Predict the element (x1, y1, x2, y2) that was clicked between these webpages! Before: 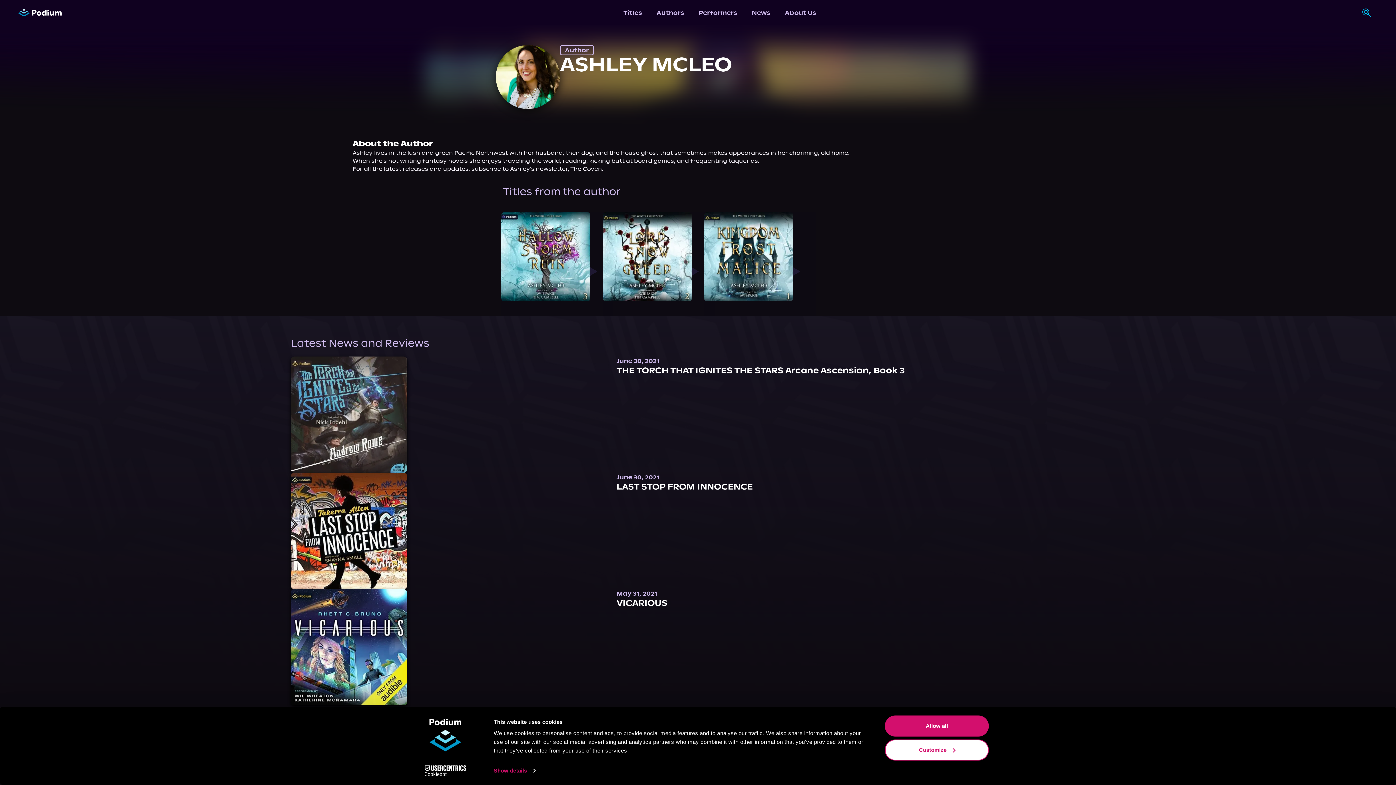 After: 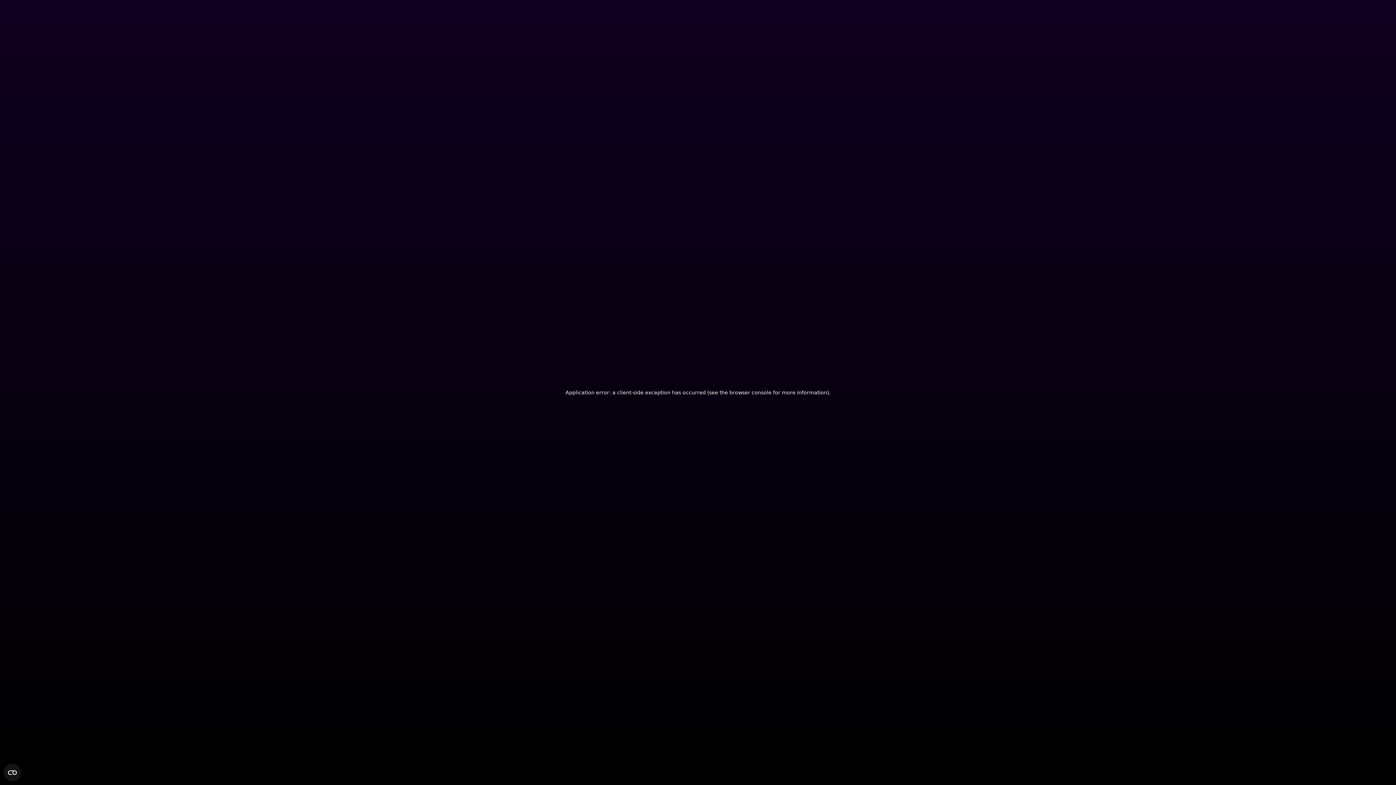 Action: bbox: (501, 212, 590, 301) label: card-popover